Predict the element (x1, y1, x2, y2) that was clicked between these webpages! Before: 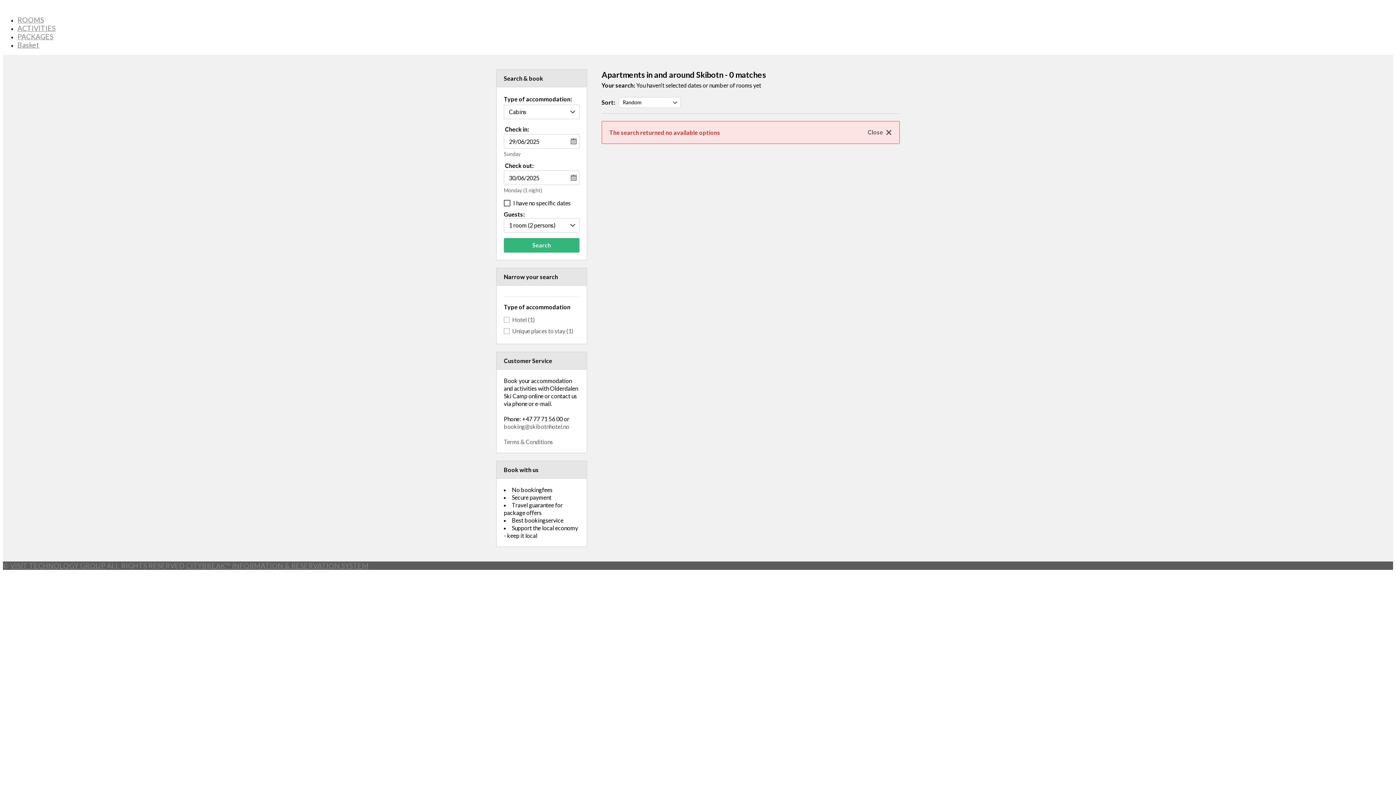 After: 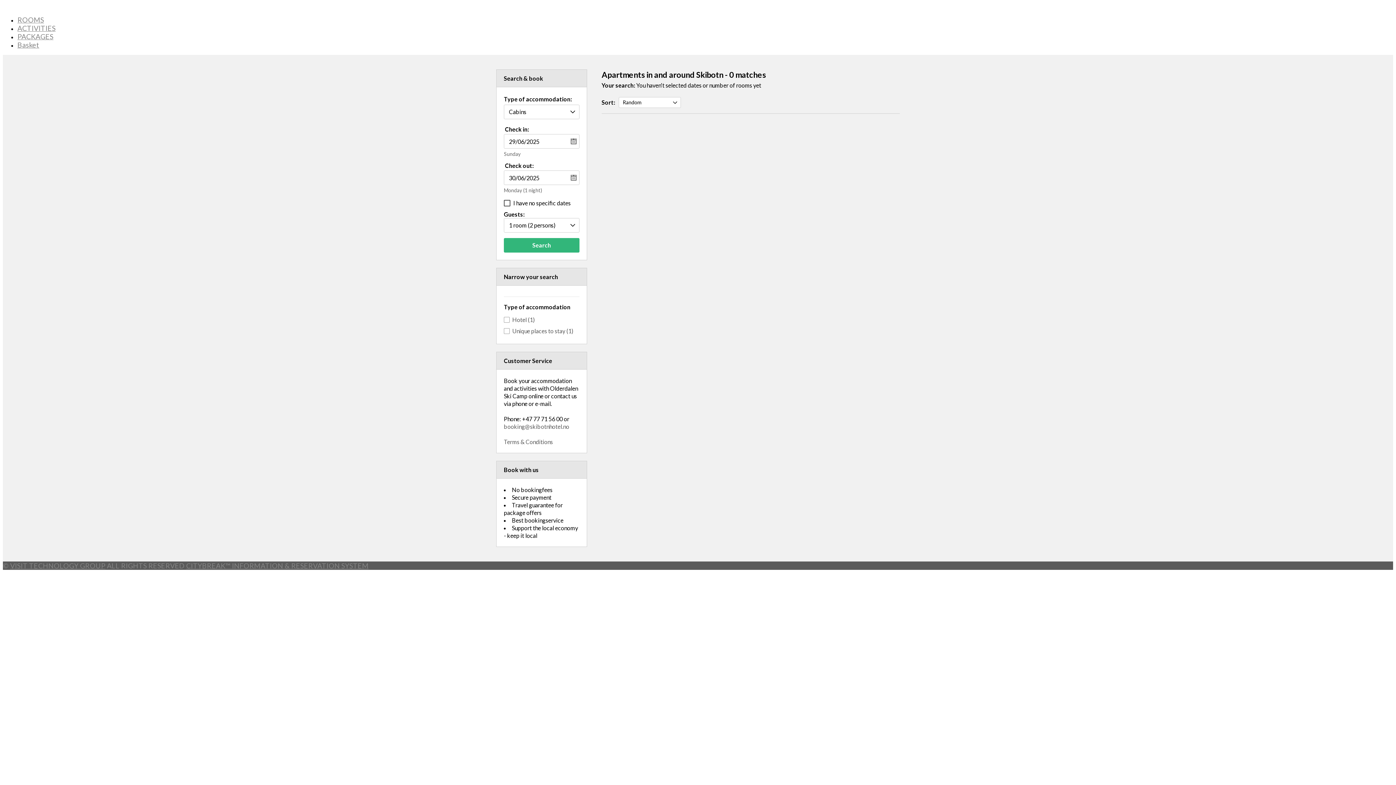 Action: bbox: (868, 126, 892, 137) label: Close